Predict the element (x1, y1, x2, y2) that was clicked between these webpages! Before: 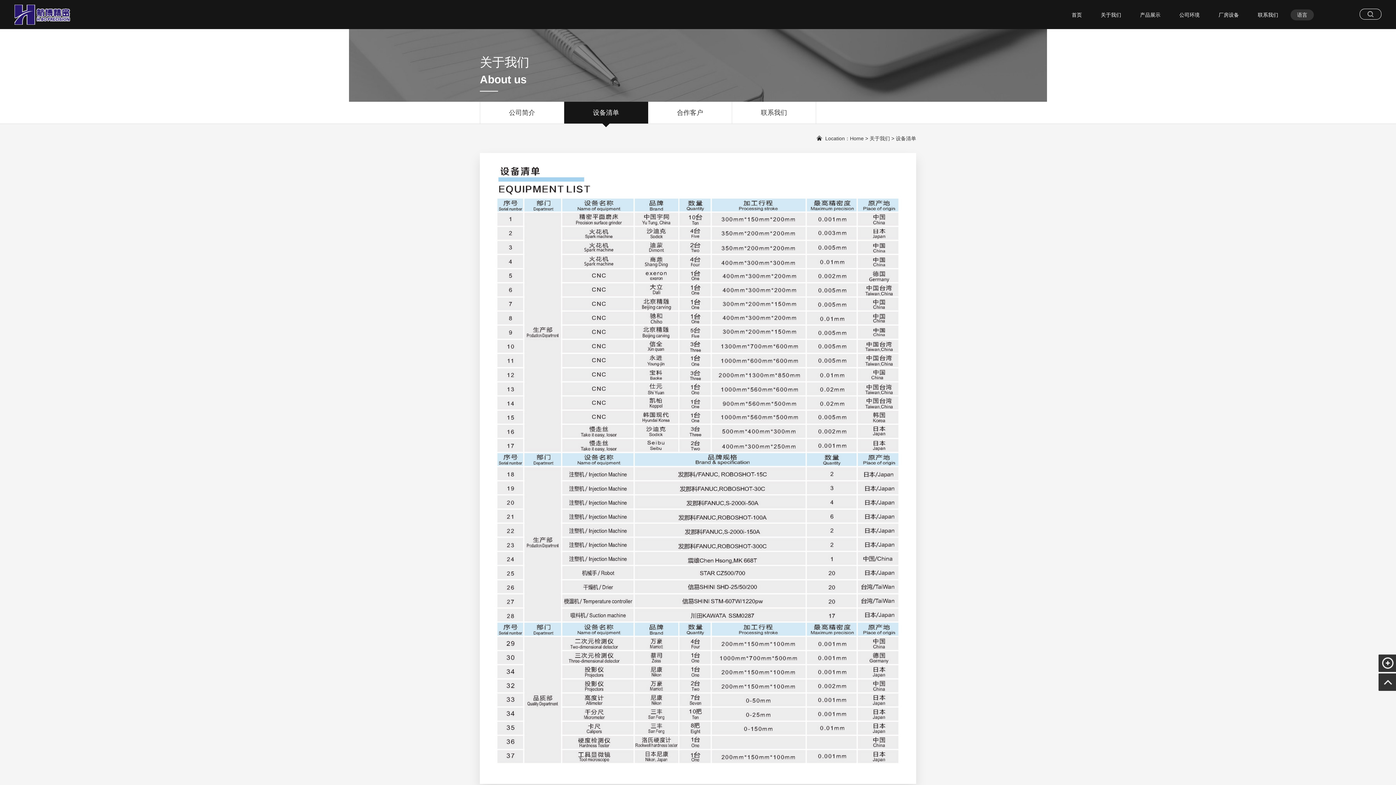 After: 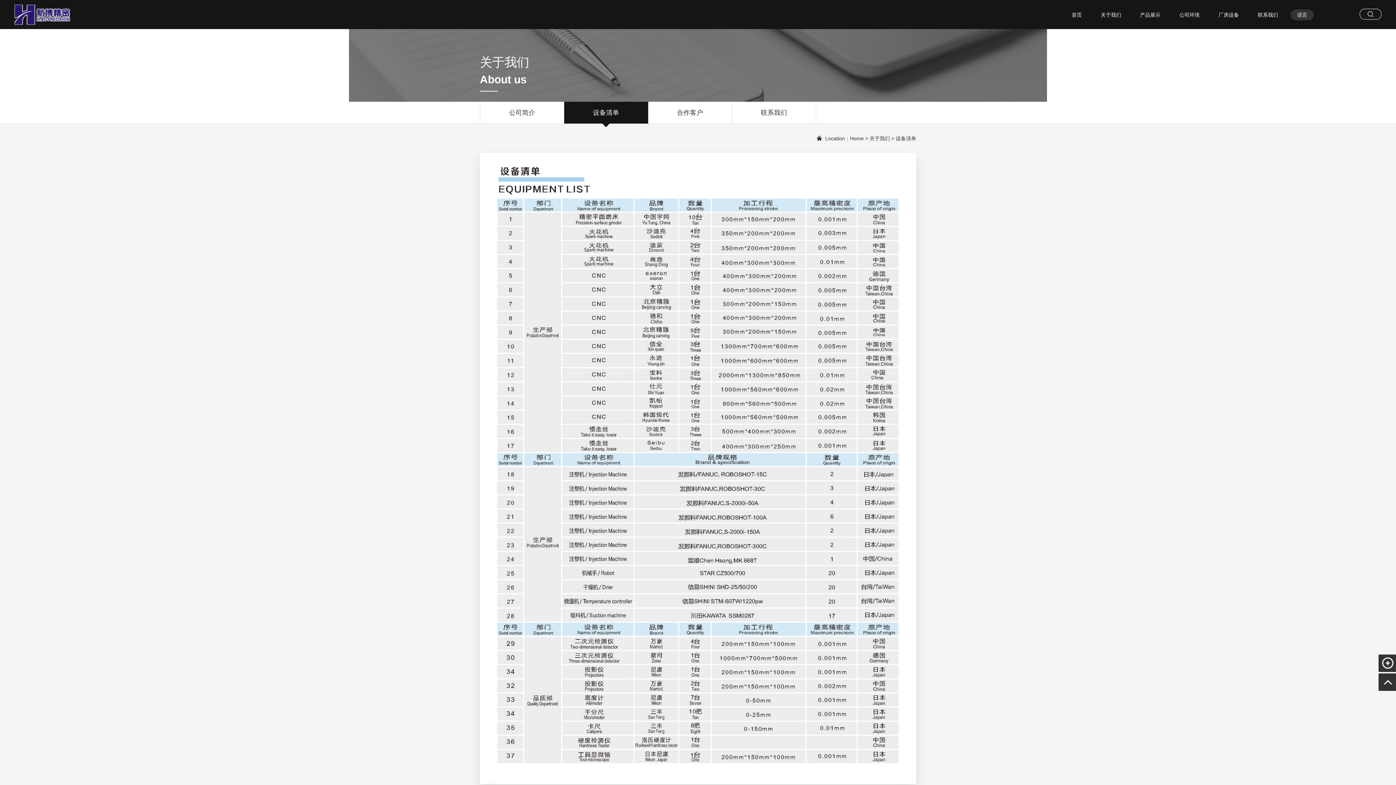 Action: label: 设备清单 bbox: (564, 101, 648, 123)